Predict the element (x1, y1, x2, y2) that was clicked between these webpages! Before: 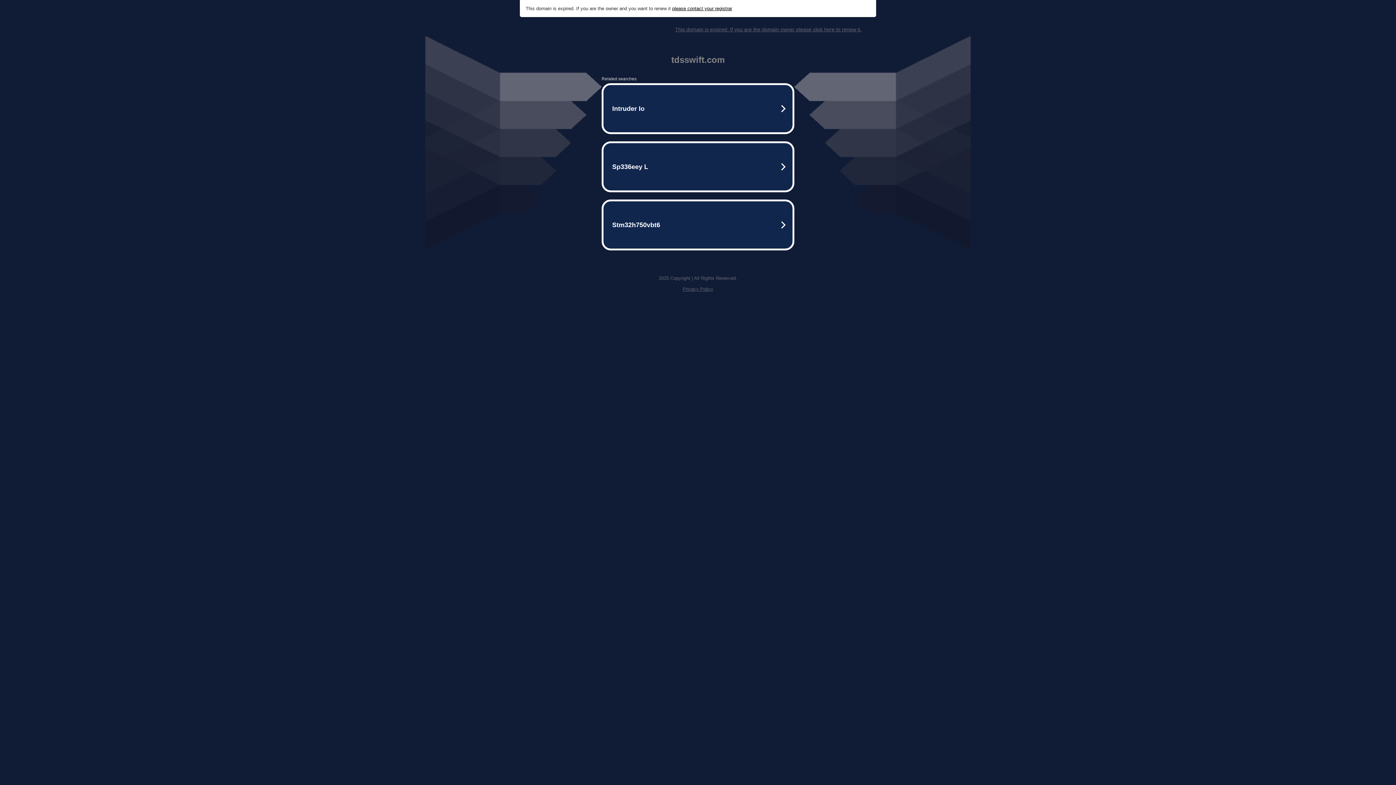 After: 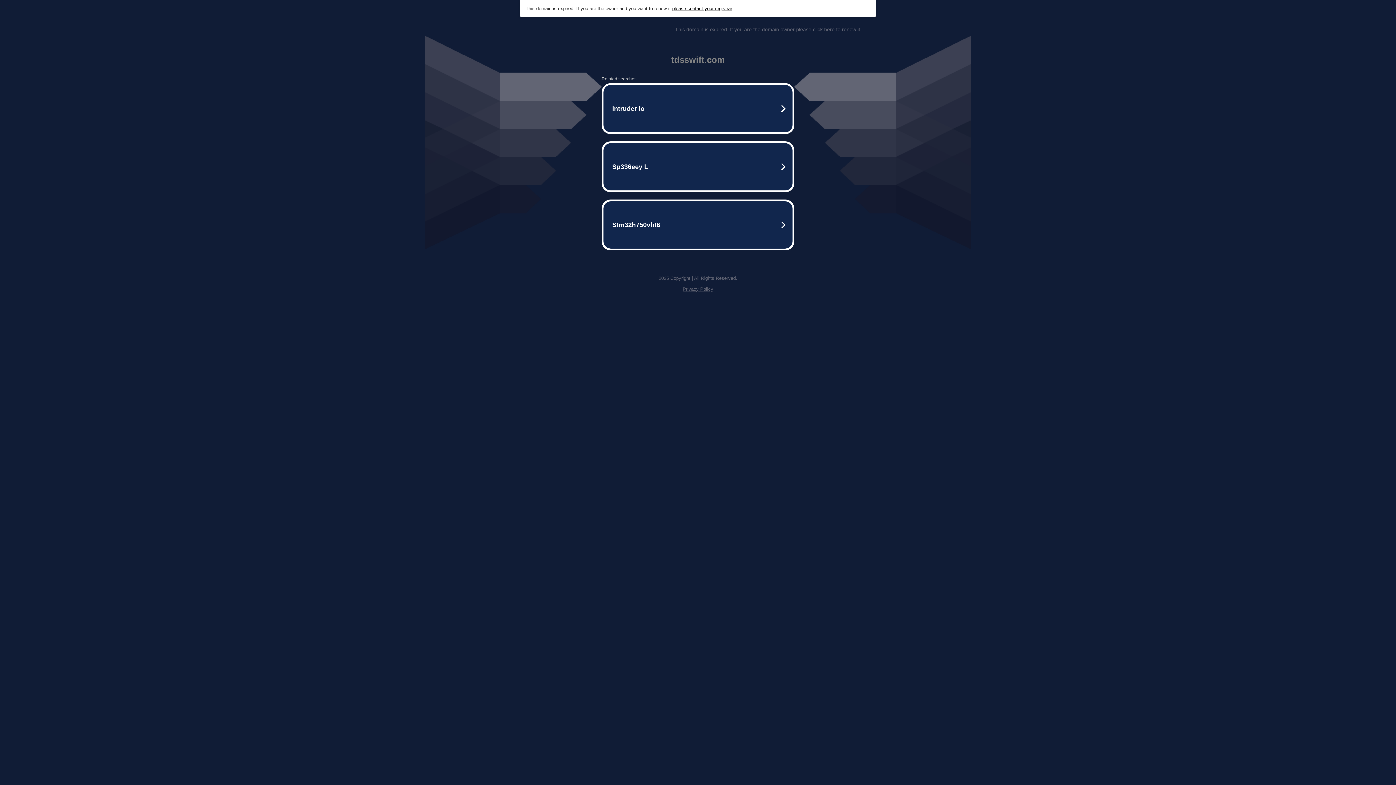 Action: label: This domain is expired. If you are the domain owner please click here to renew it. bbox: (675, 26, 861, 32)